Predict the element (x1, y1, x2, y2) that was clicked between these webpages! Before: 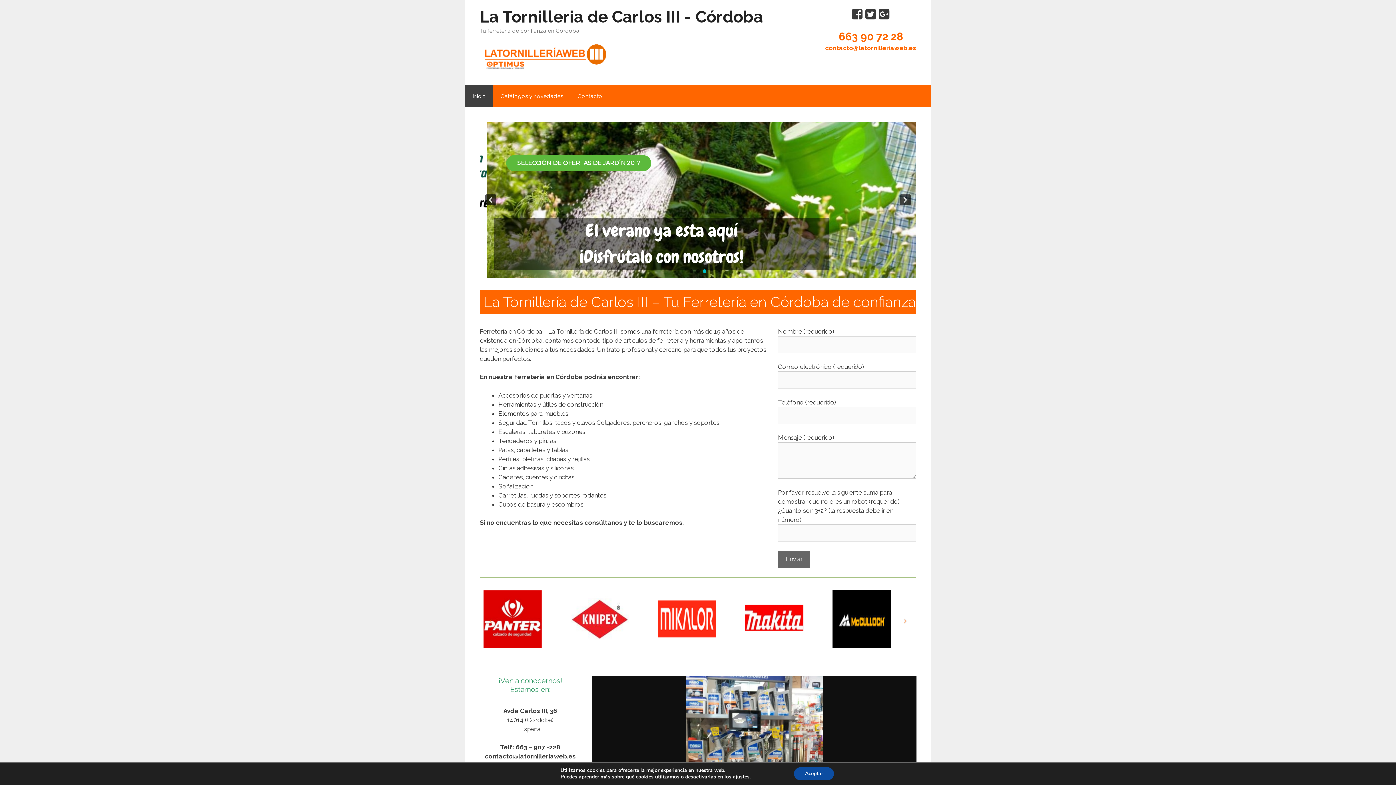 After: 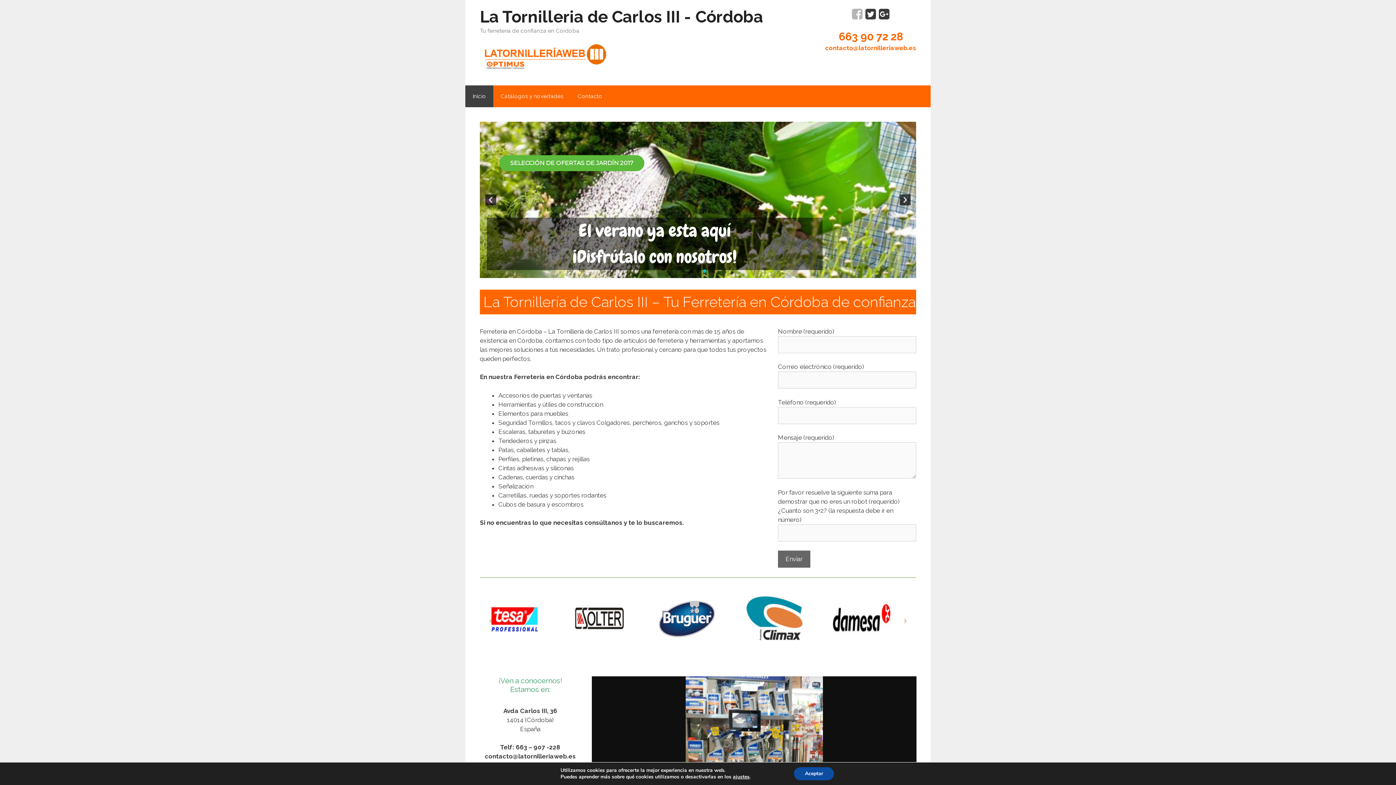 Action: bbox: (851, 12, 863, 20)